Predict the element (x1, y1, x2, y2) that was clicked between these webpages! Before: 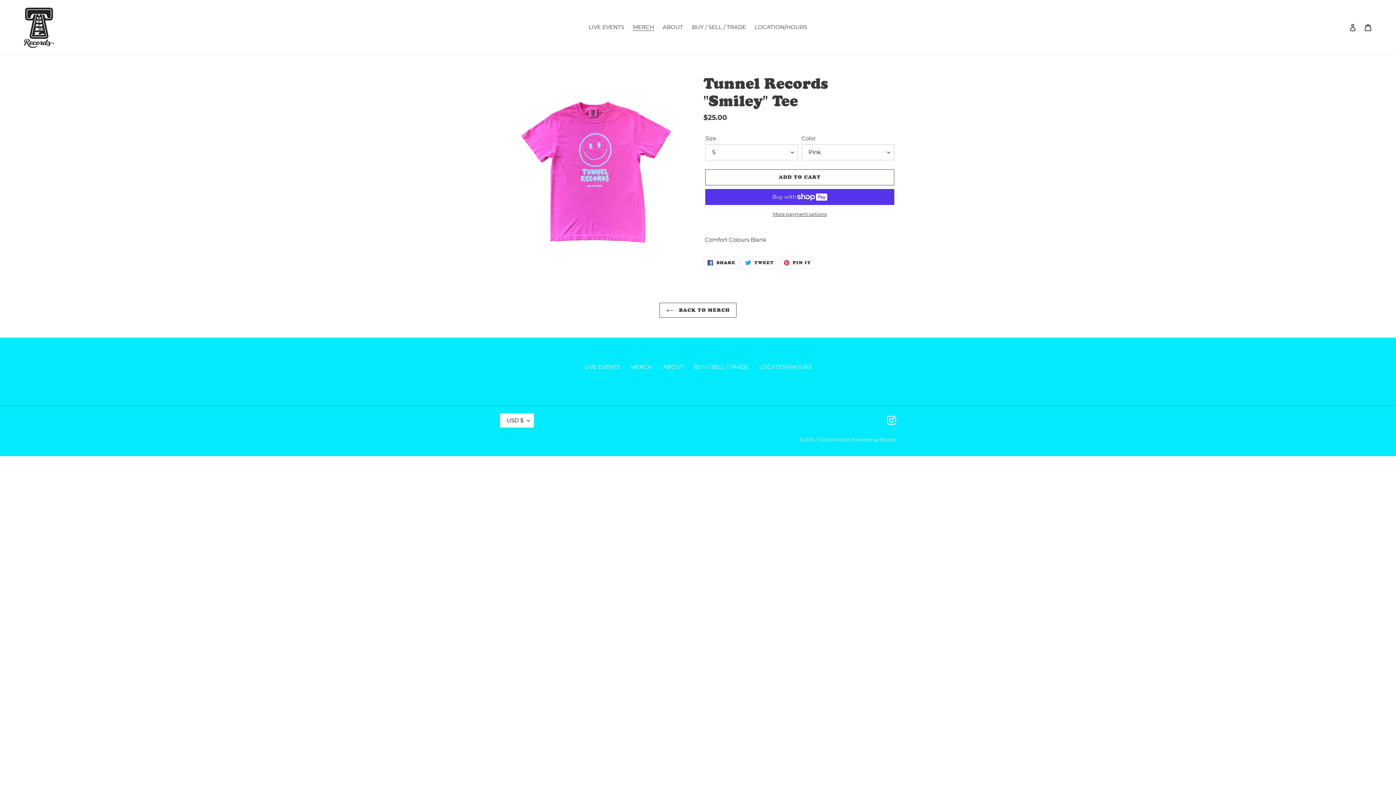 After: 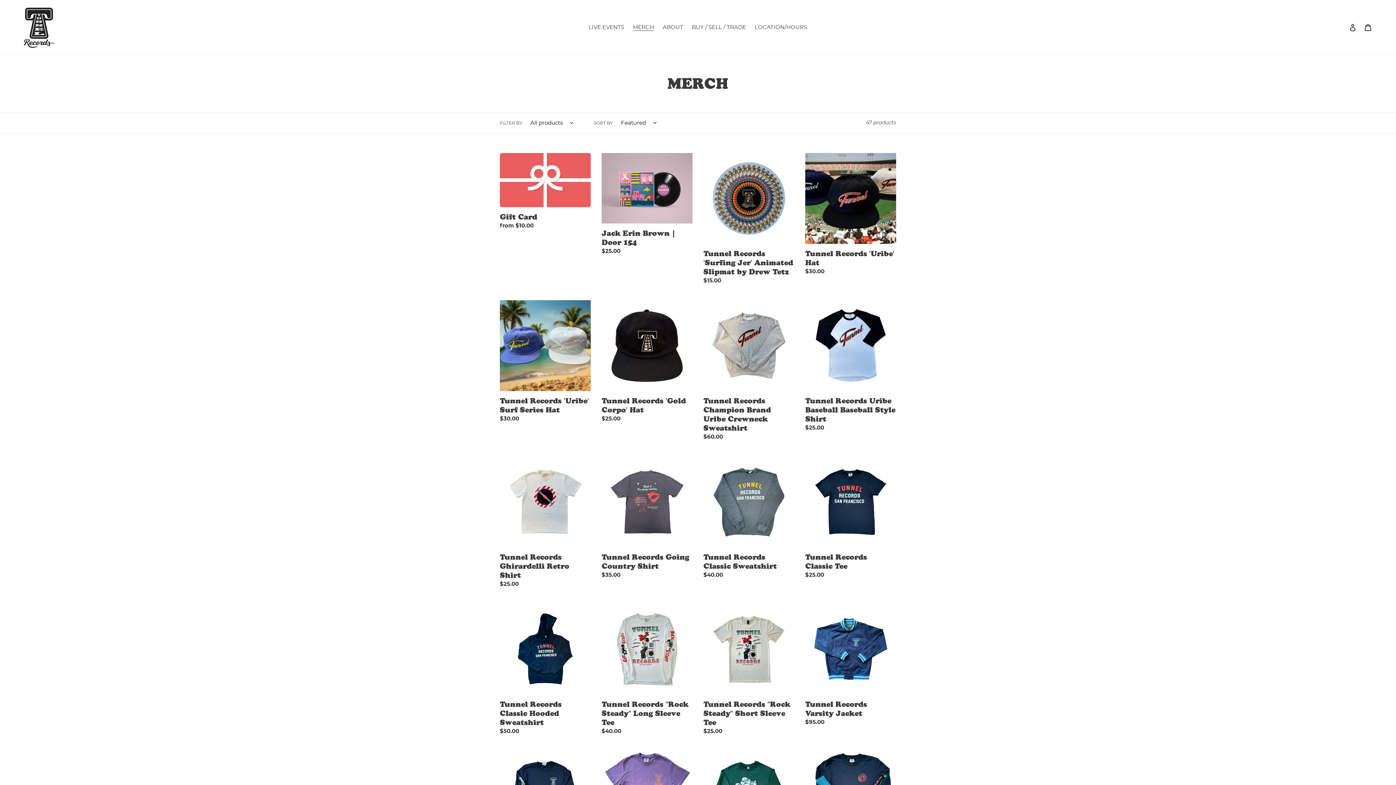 Action: label: MERCH bbox: (629, 22, 657, 32)